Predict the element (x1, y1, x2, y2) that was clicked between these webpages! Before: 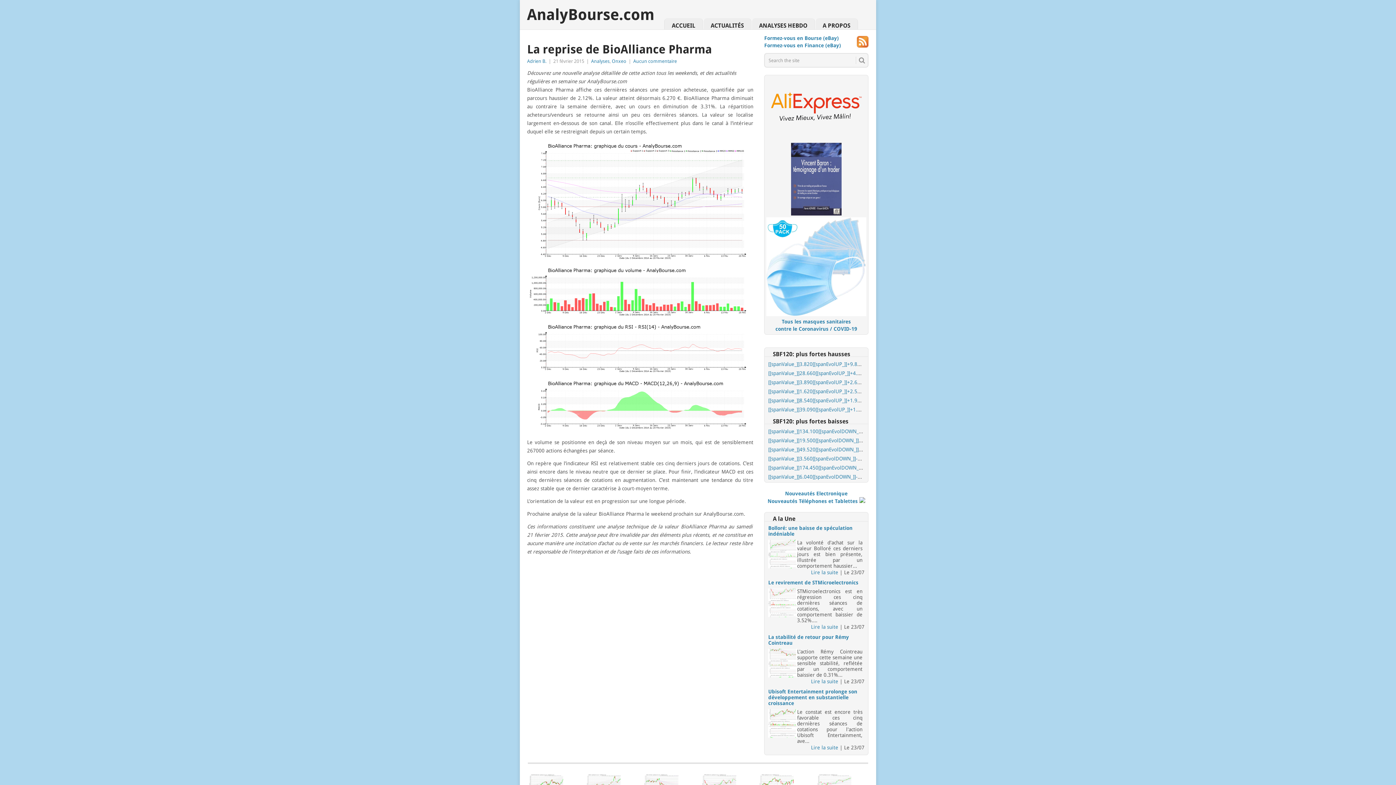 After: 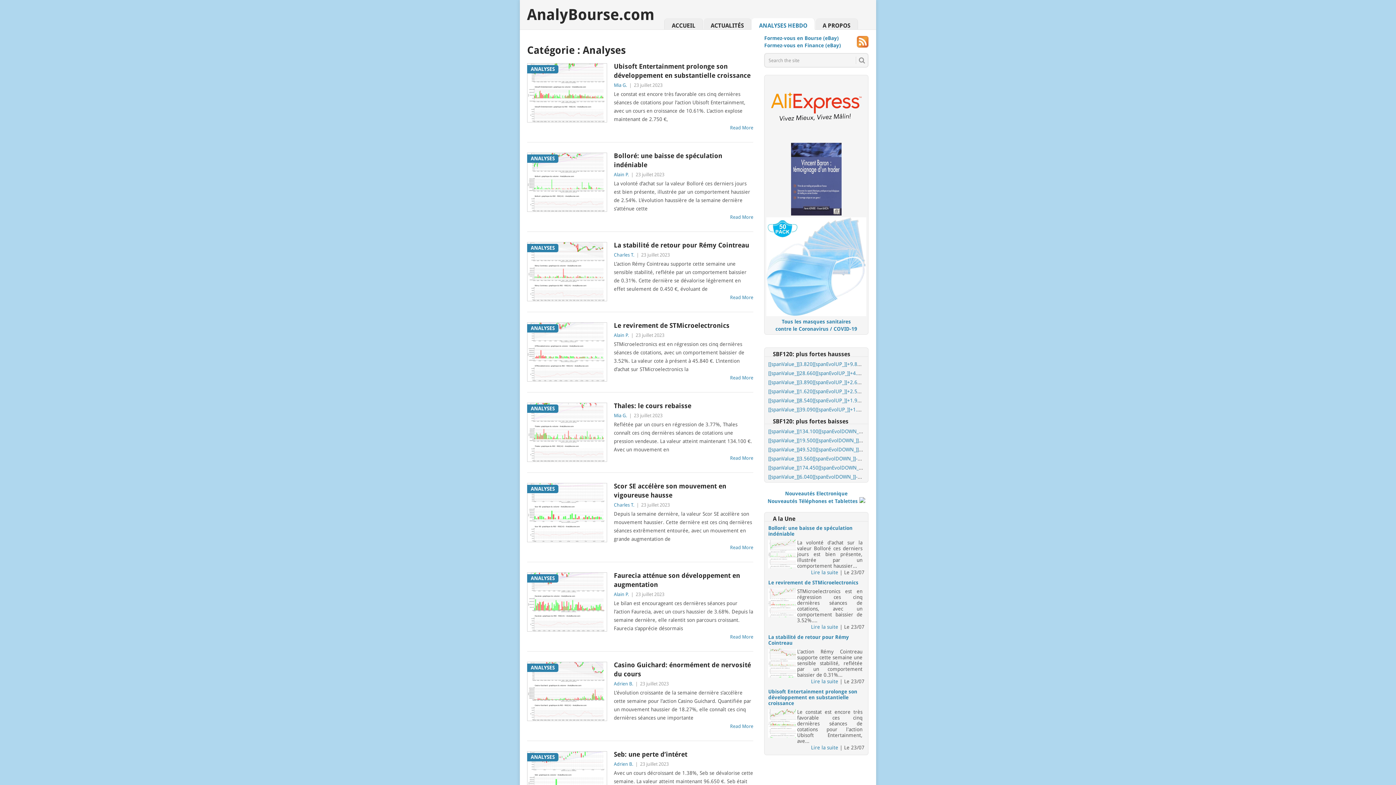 Action: label: ANALYSES HEBDO
 bbox: (751, 18, 815, 29)